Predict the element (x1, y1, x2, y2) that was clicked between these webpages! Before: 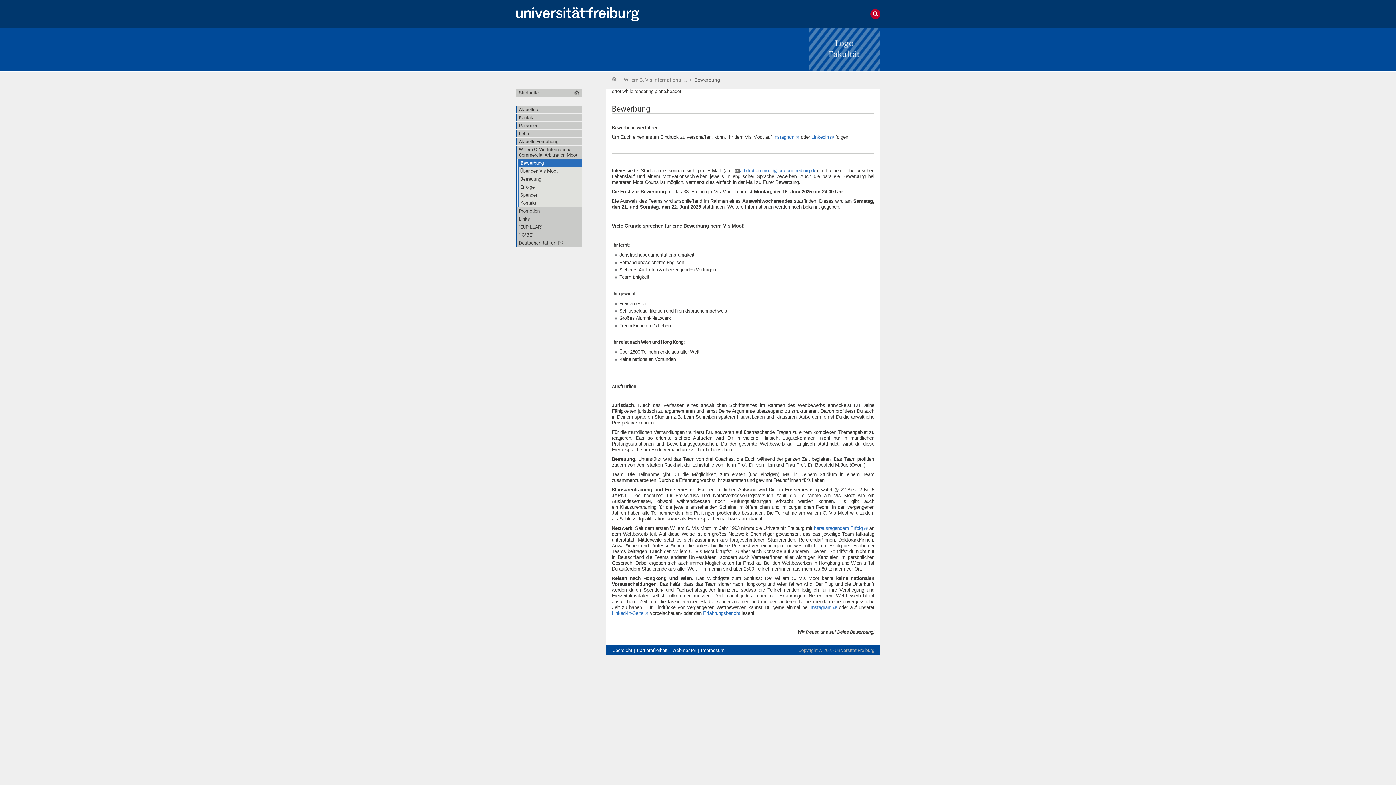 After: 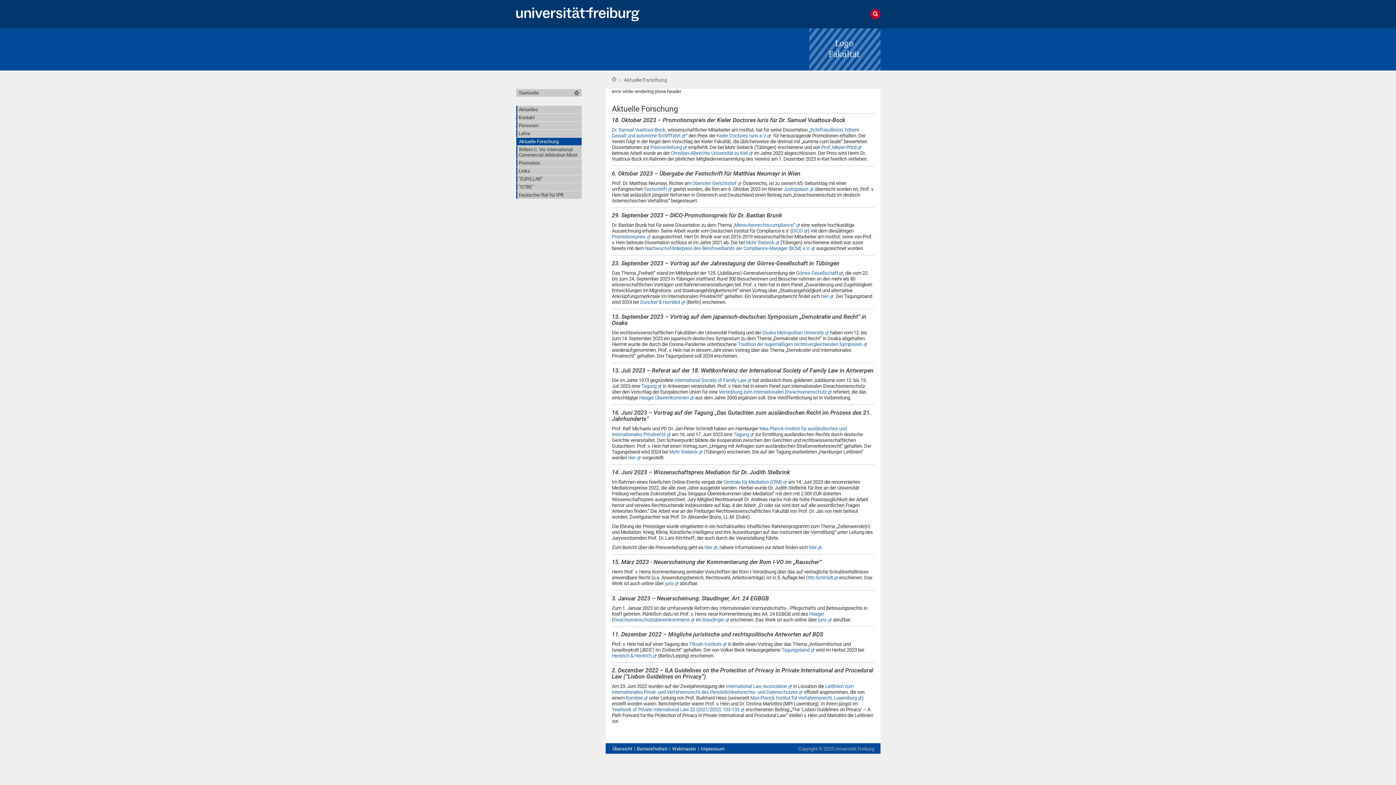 Action: bbox: (517, 137, 581, 145) label: Aktuelle Forschung